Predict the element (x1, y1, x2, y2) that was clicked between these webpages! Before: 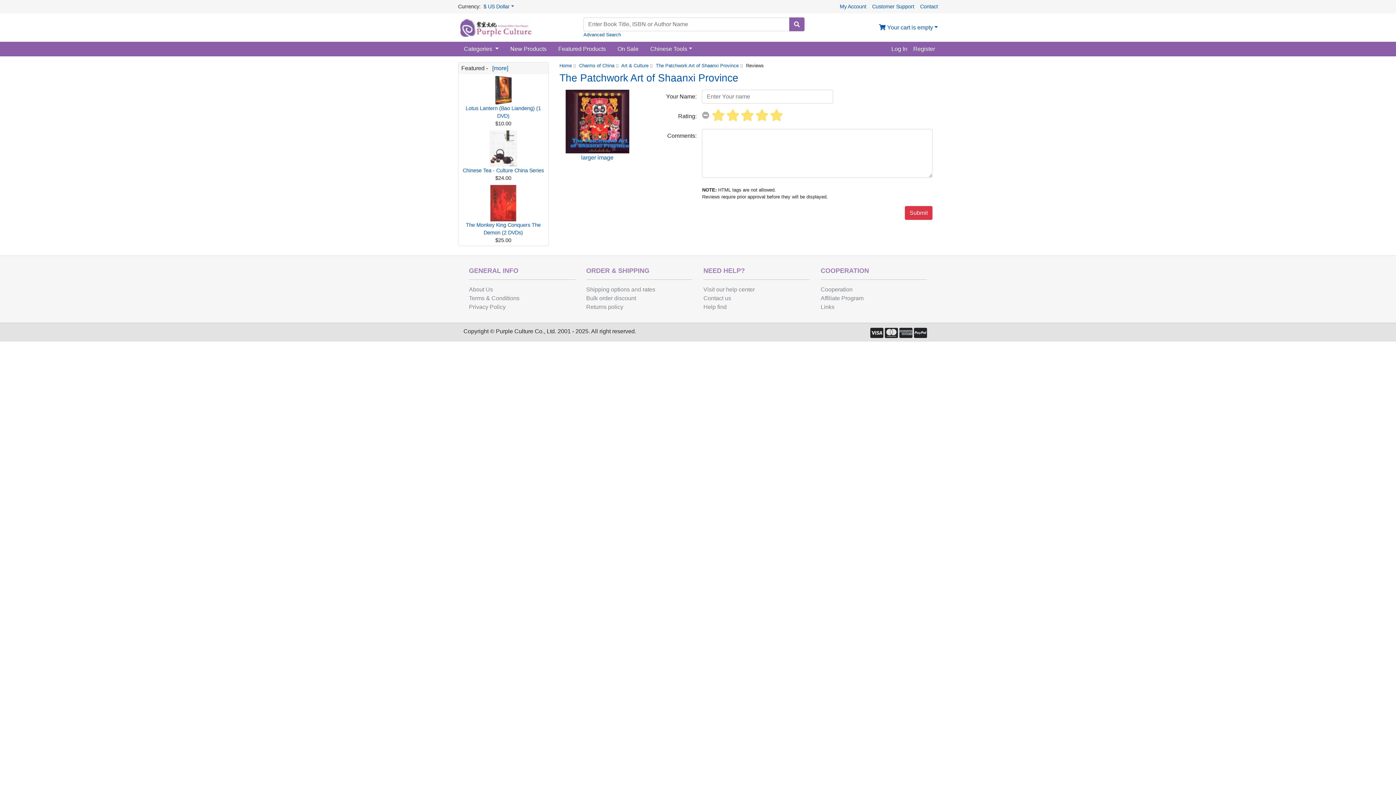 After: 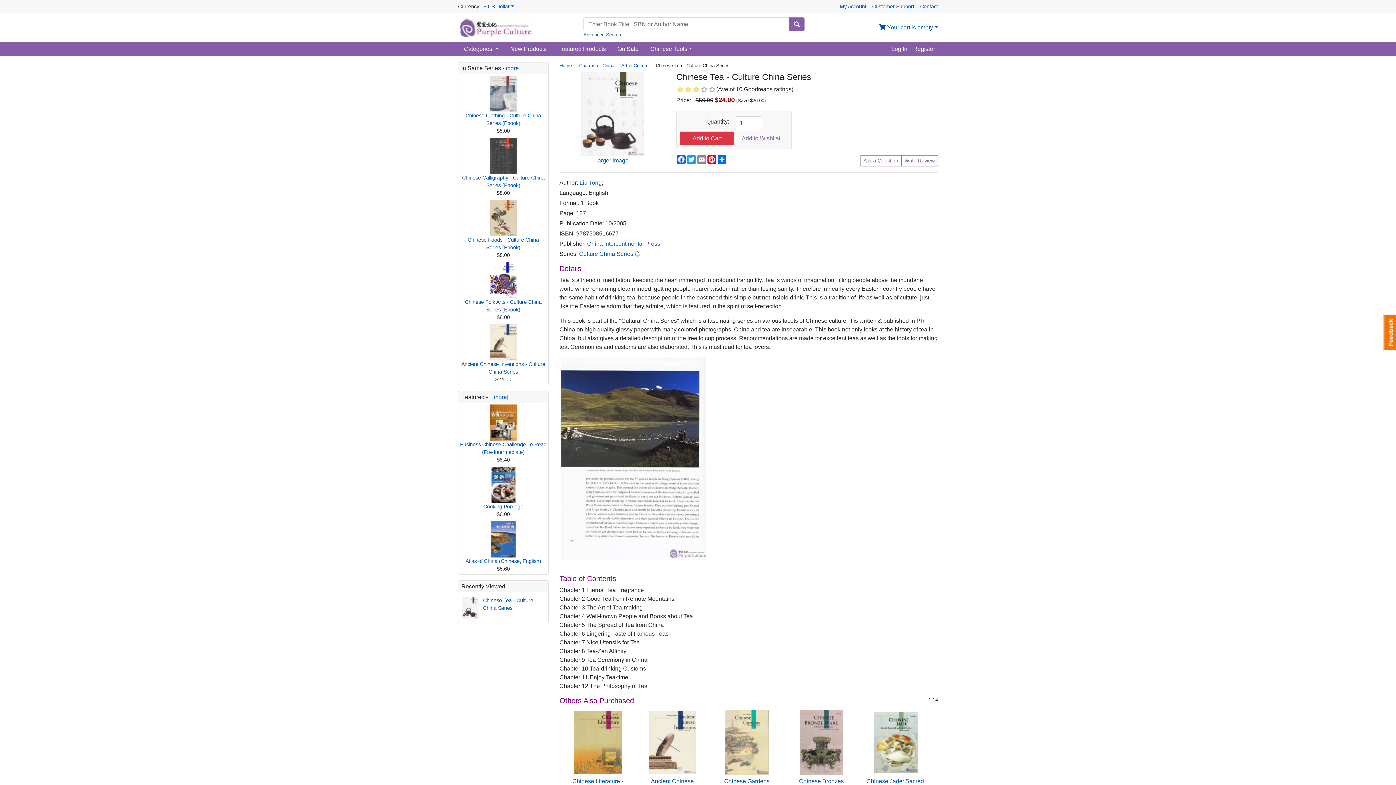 Action: label: 
Chinese Tea - Culture China Series bbox: (462, 162, 544, 173)